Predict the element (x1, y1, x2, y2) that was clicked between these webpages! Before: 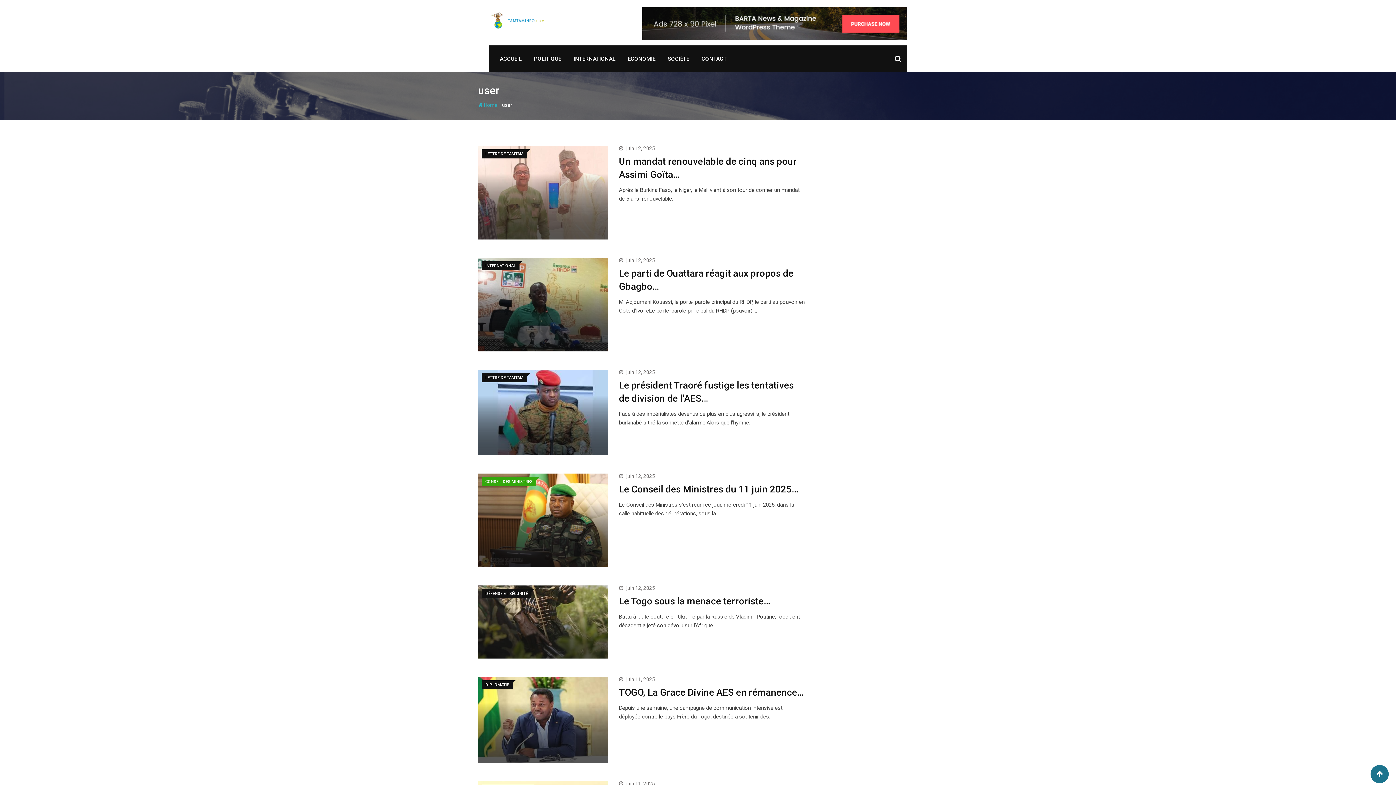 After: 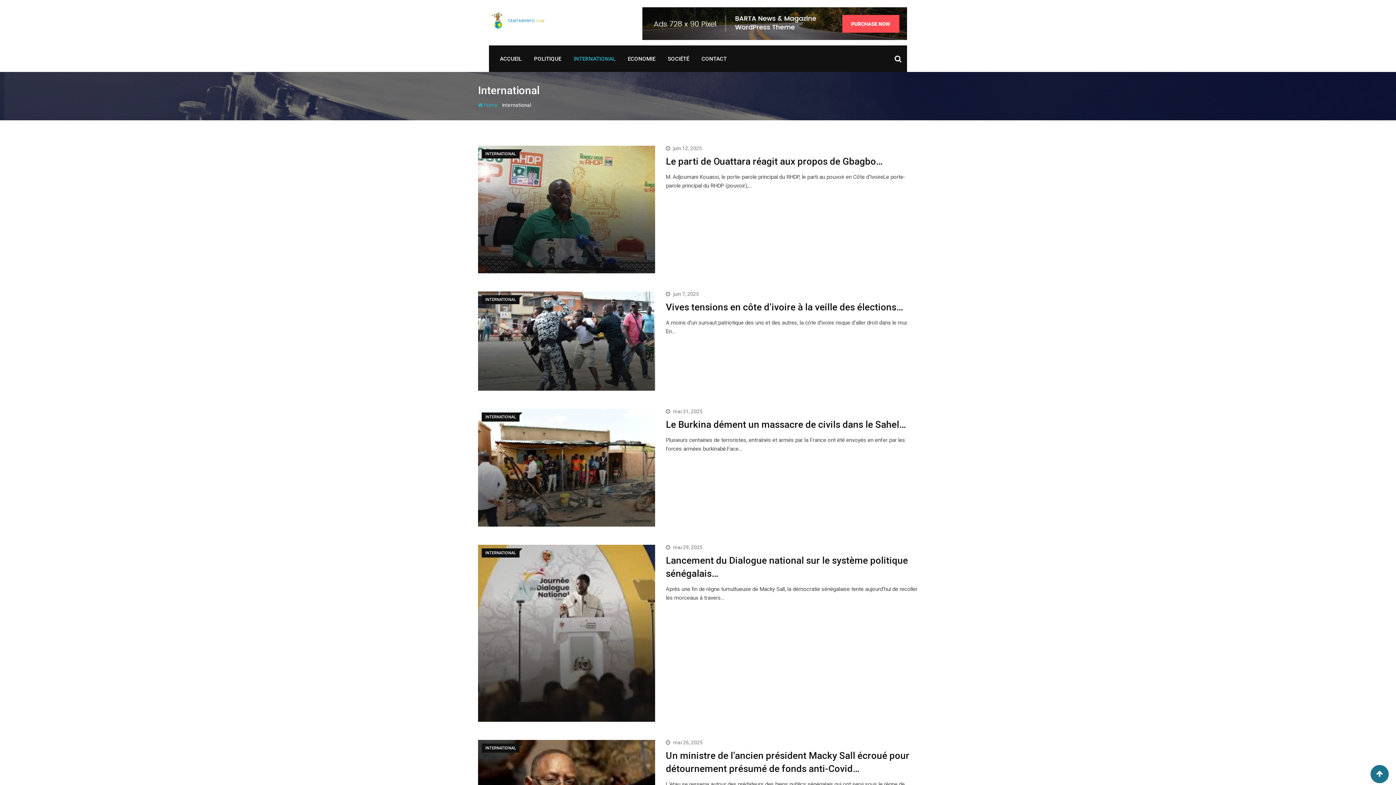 Action: bbox: (568, 45, 621, 72) label: INTERNATIONAL